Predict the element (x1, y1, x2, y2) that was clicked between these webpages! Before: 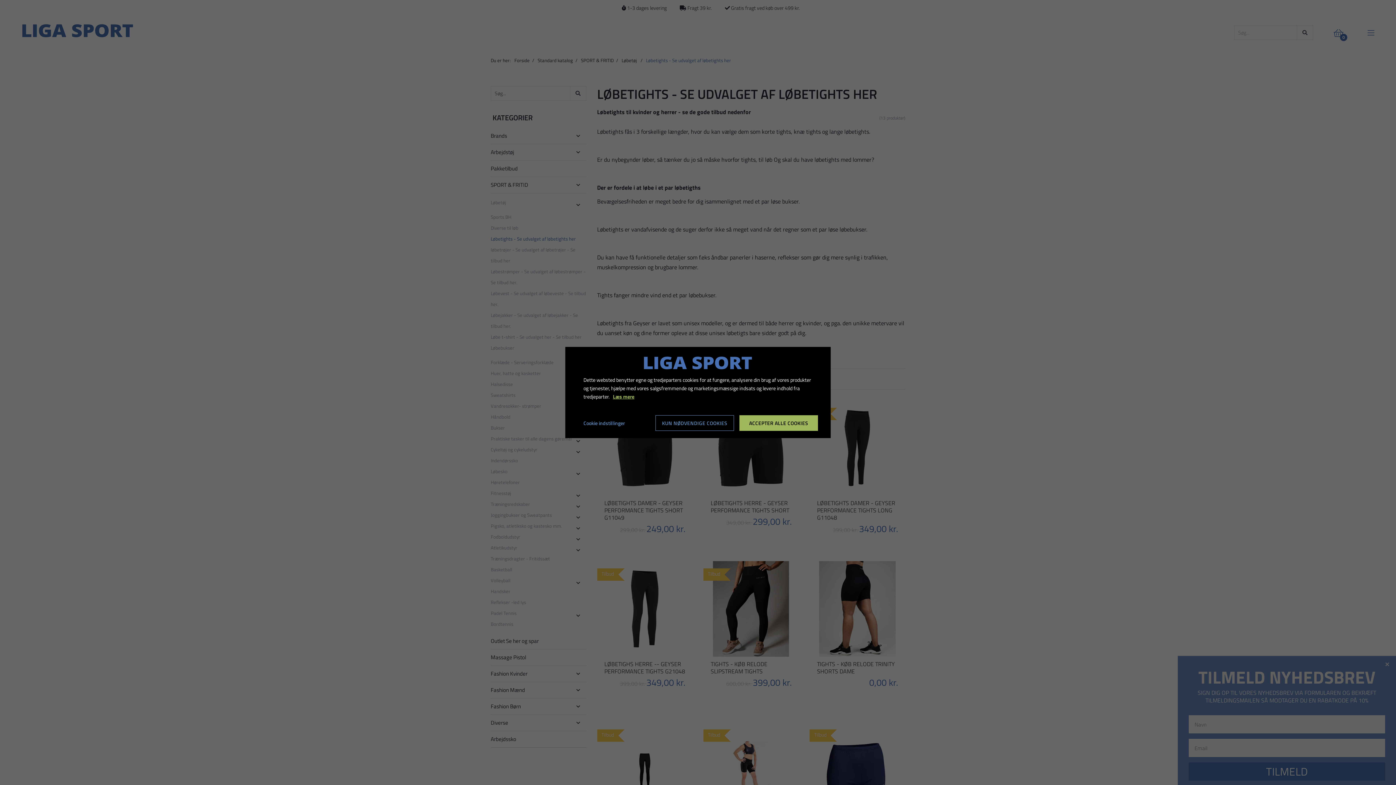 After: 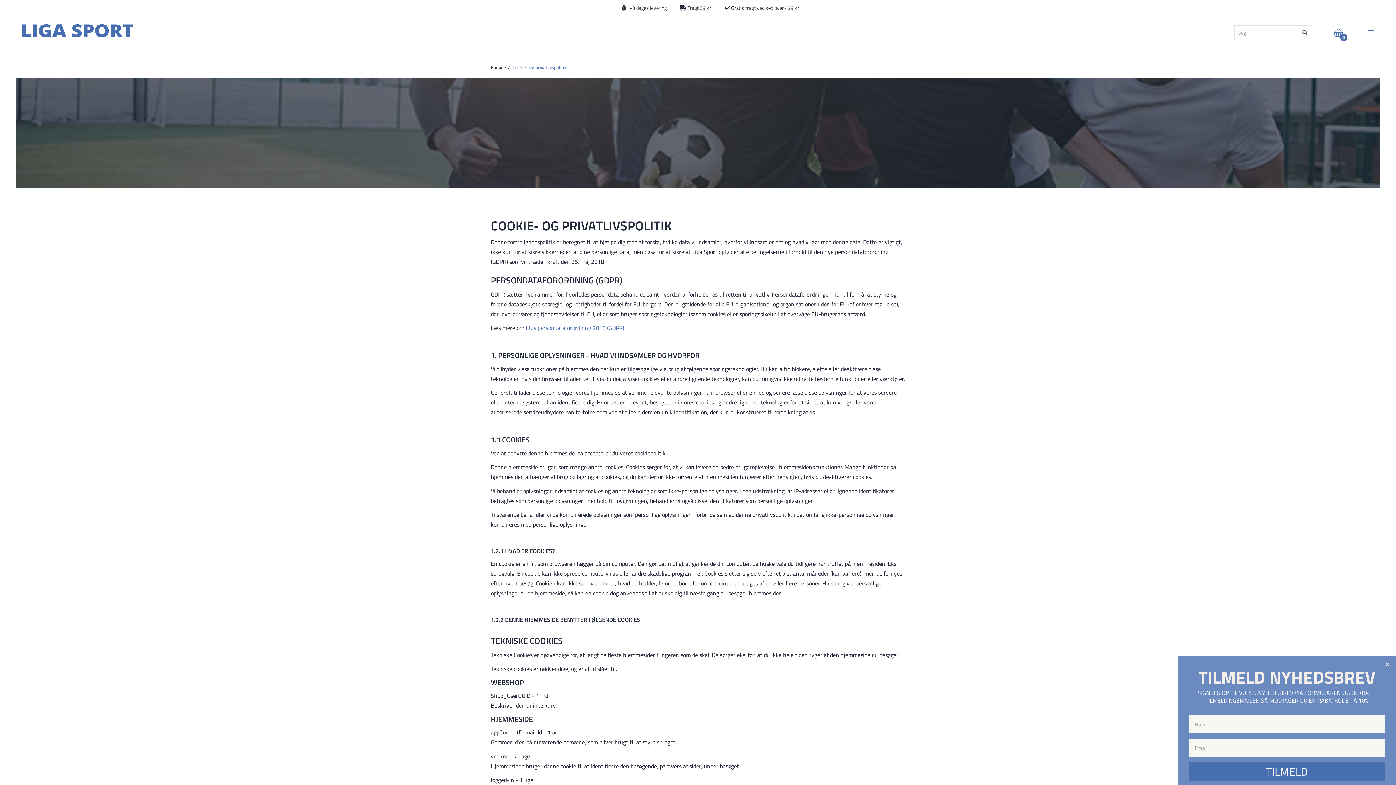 Action: bbox: (613, 392, 634, 400) label: Læs mere